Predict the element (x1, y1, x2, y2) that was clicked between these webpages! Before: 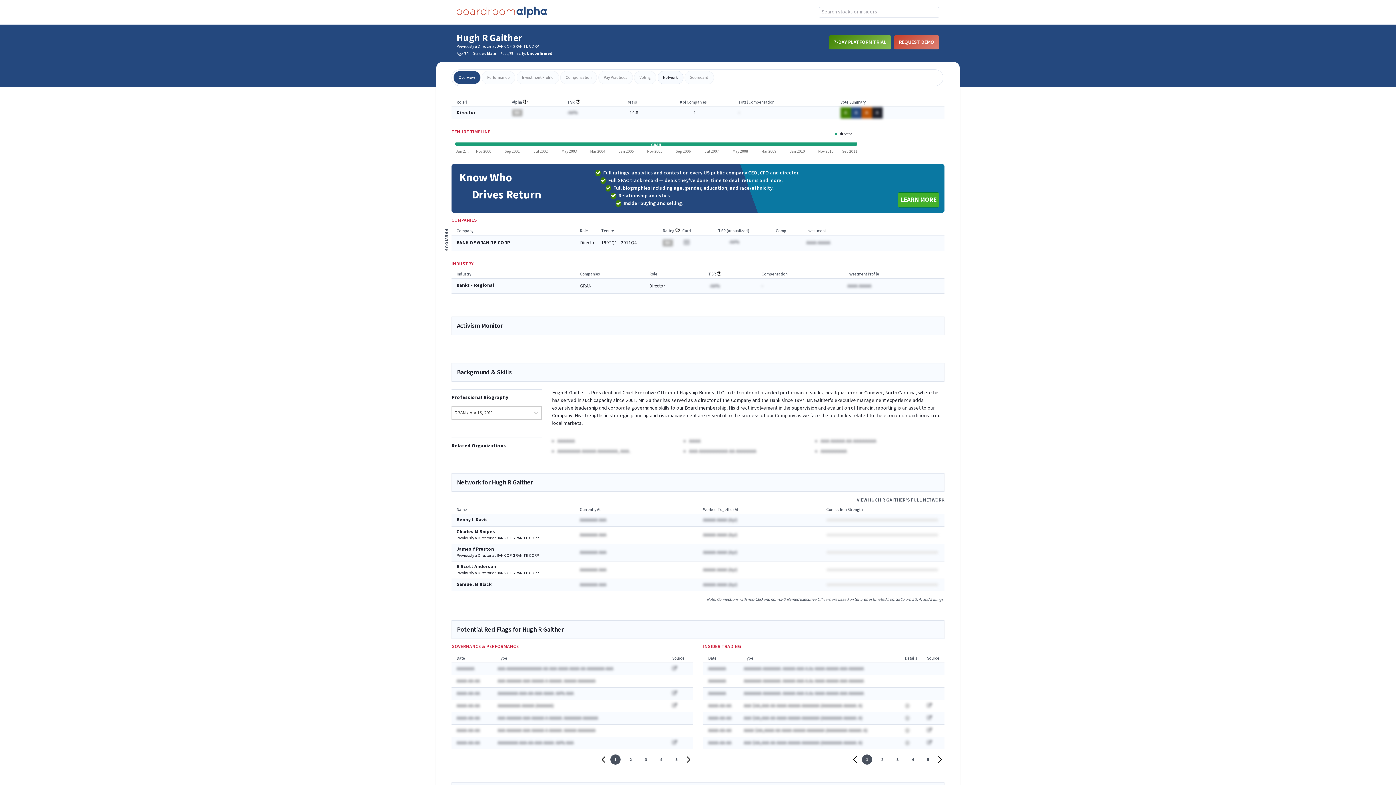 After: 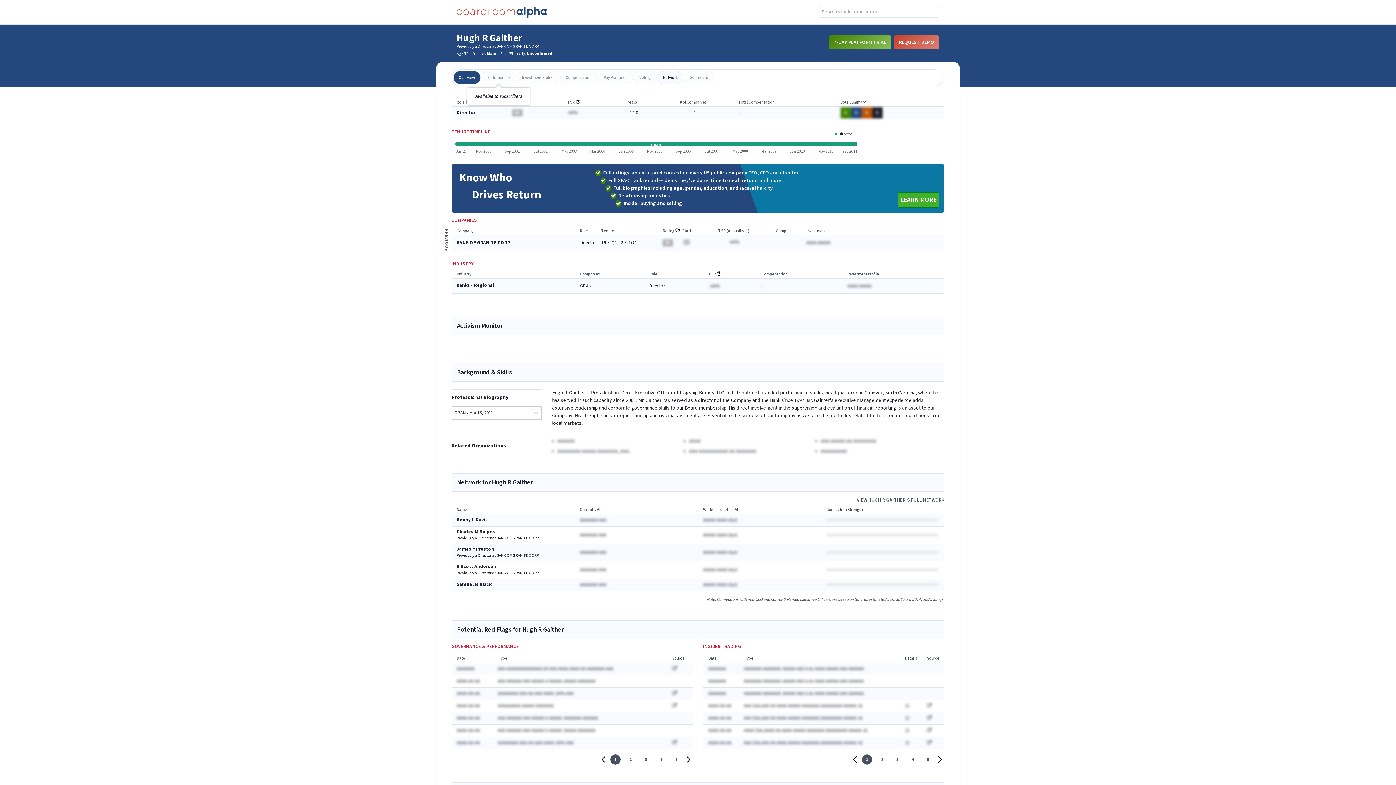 Action: bbox: (481, 70, 515, 84) label: Performance